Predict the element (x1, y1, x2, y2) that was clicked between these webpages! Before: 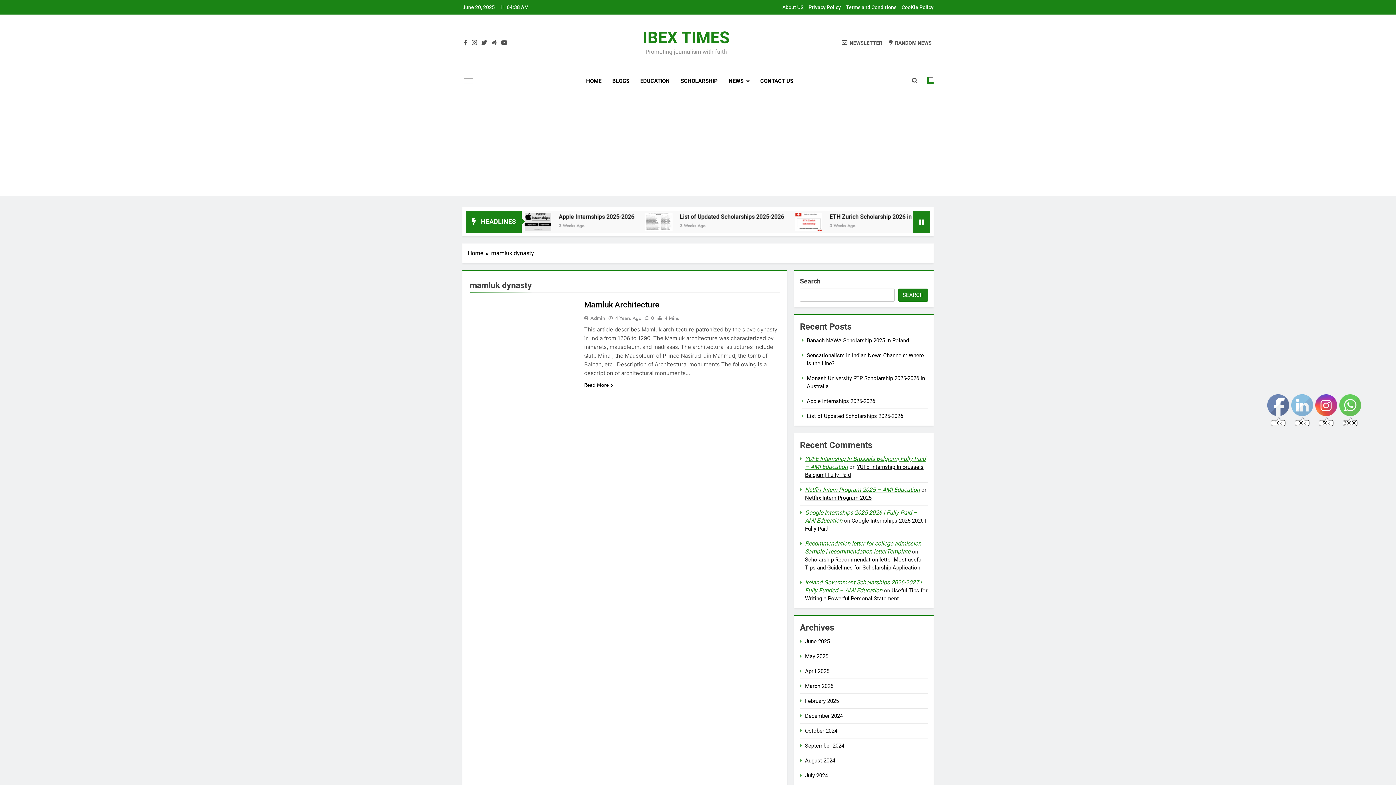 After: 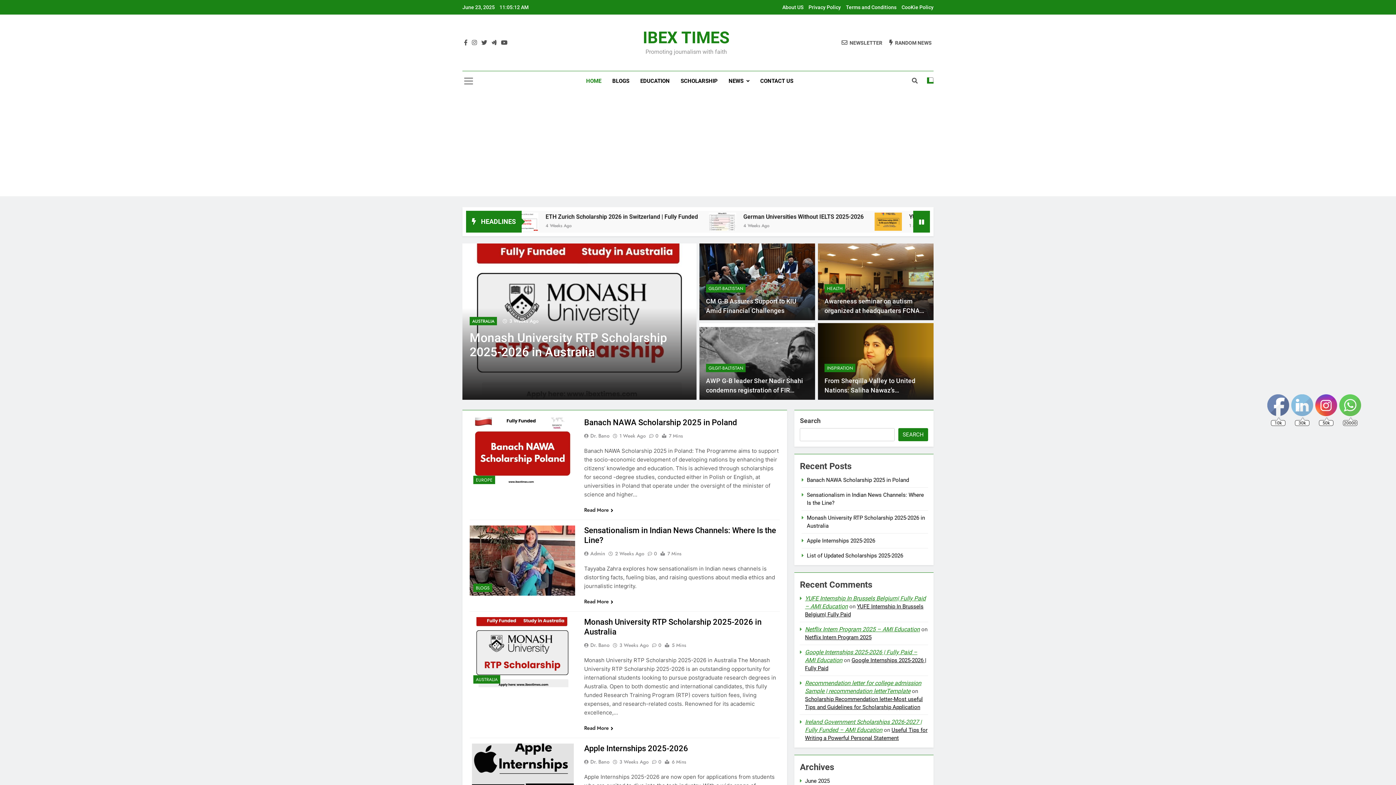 Action: bbox: (580, 71, 606, 90) label: HOME